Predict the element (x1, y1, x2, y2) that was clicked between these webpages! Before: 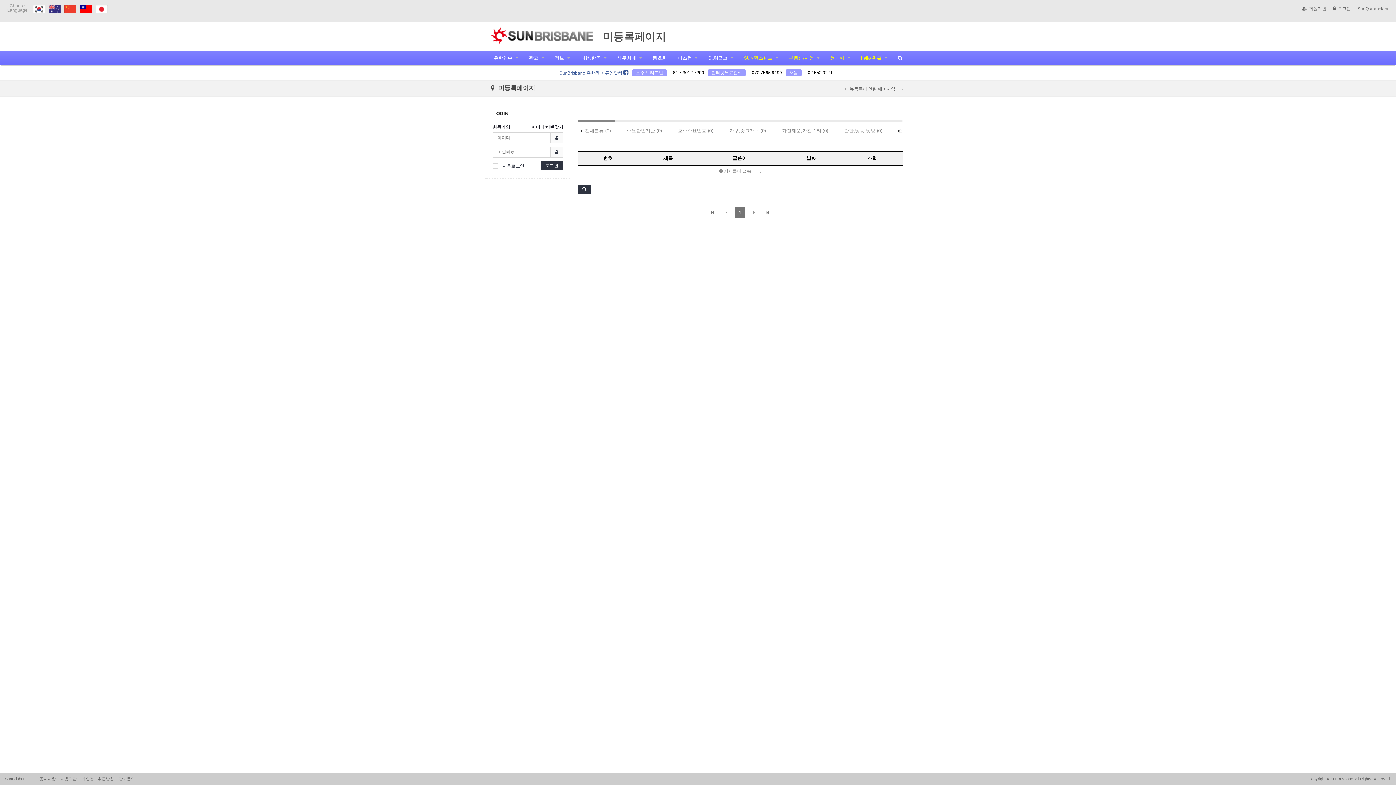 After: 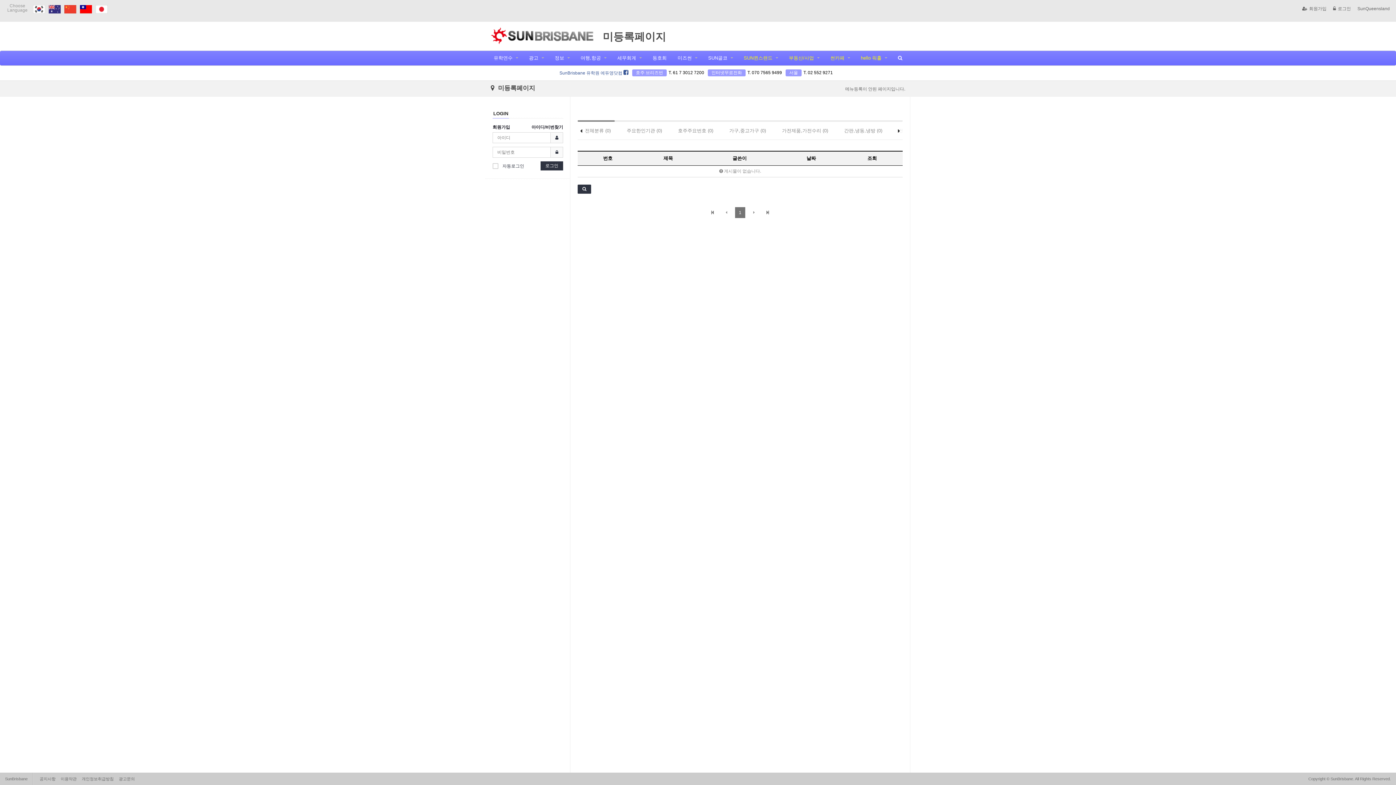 Action: bbox: (707, 207, 717, 218)